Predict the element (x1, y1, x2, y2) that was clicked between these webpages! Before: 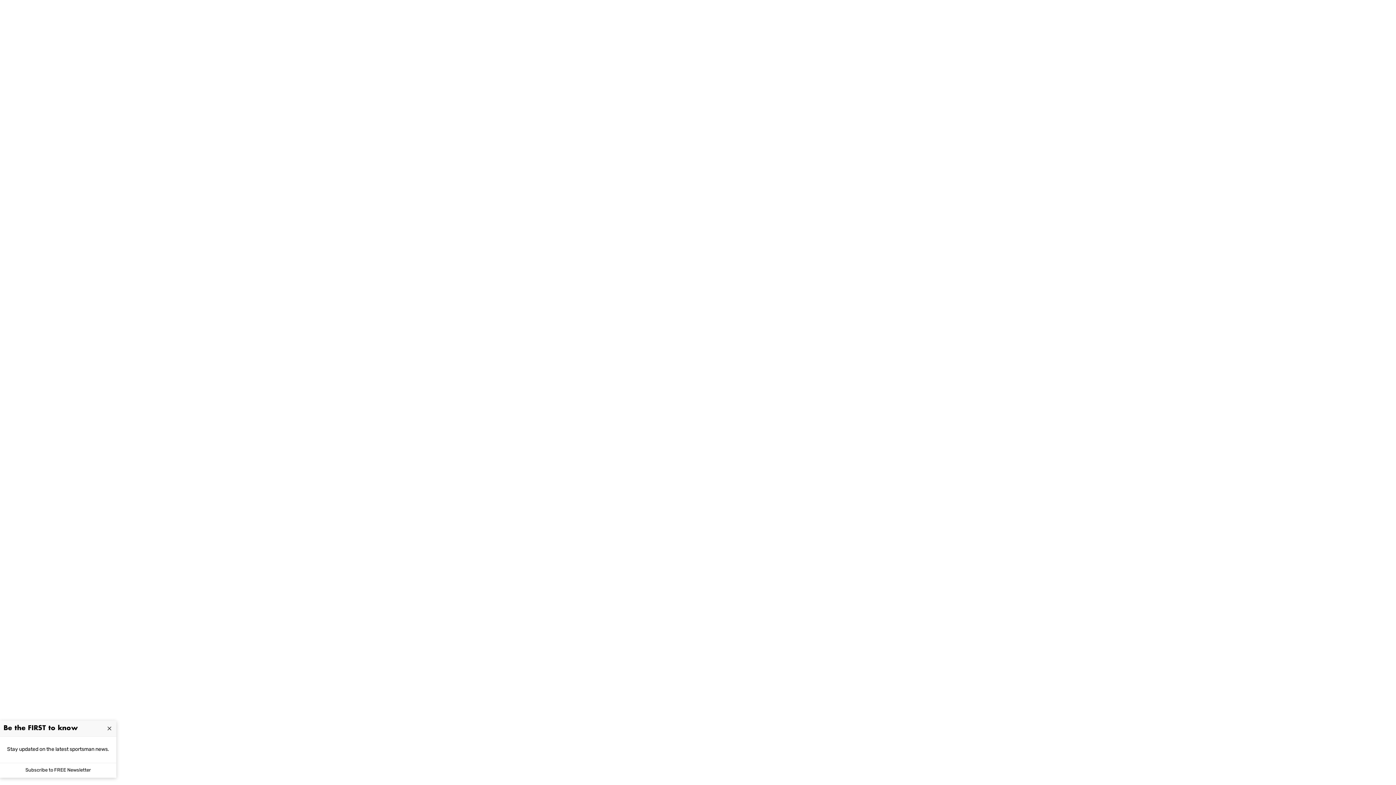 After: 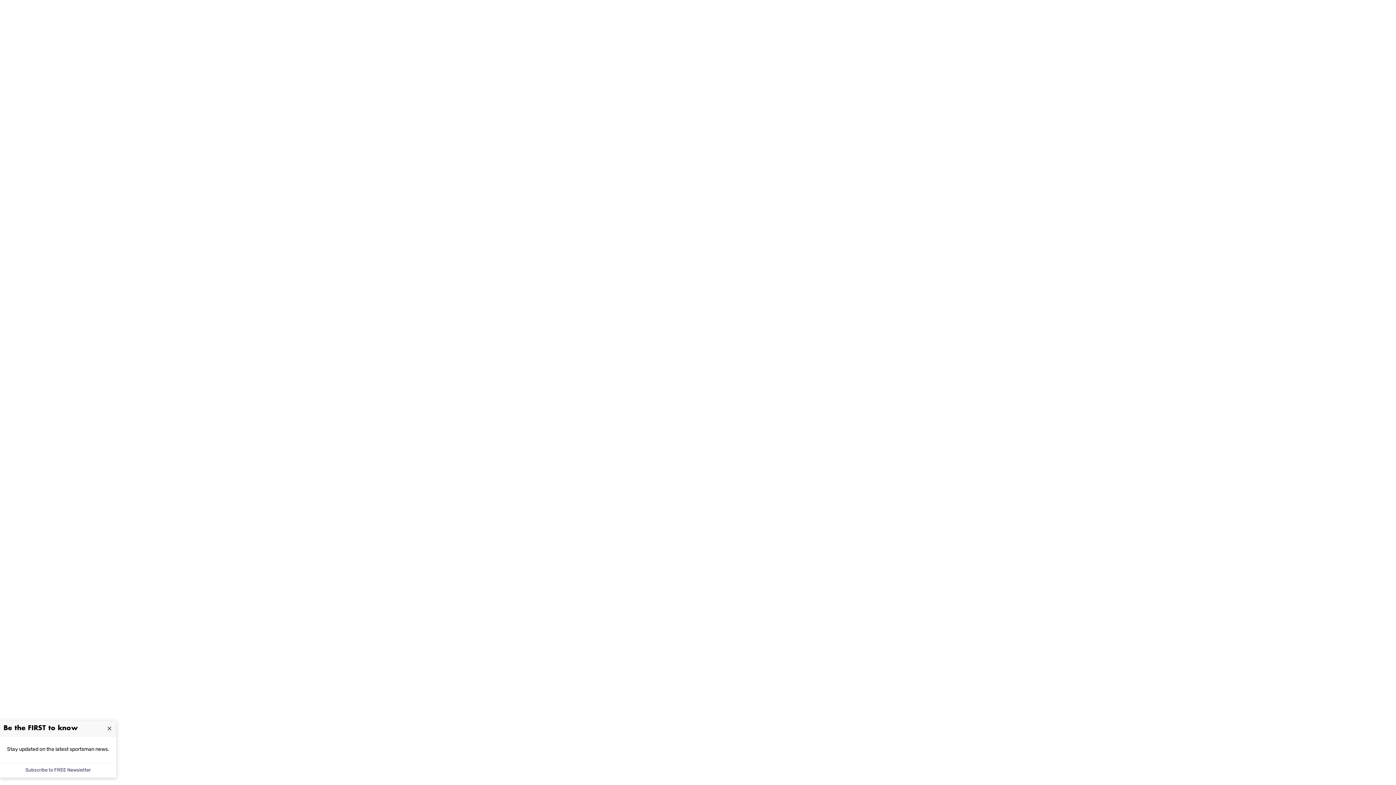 Action: bbox: (21, 763, 94, 778) label: Subscribe to FREE Newsletter